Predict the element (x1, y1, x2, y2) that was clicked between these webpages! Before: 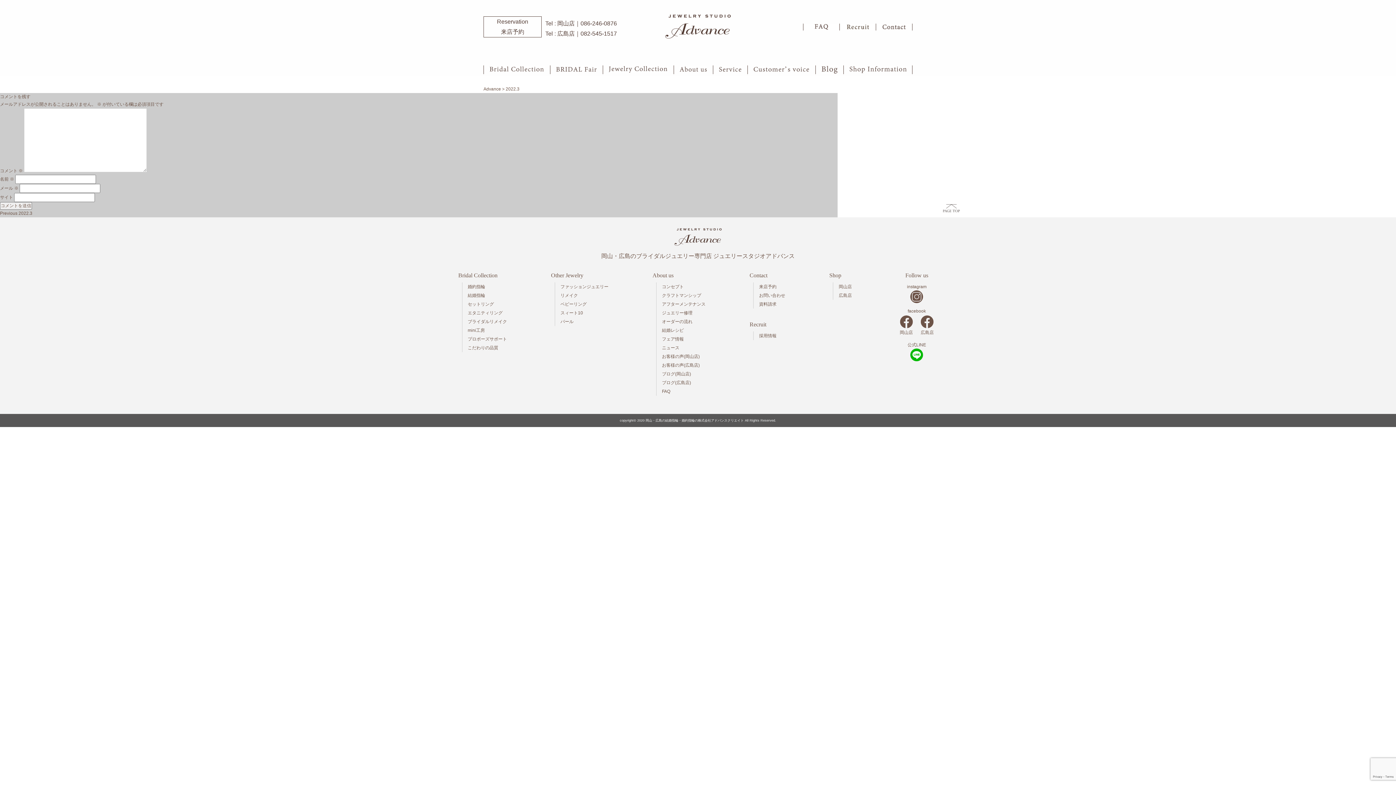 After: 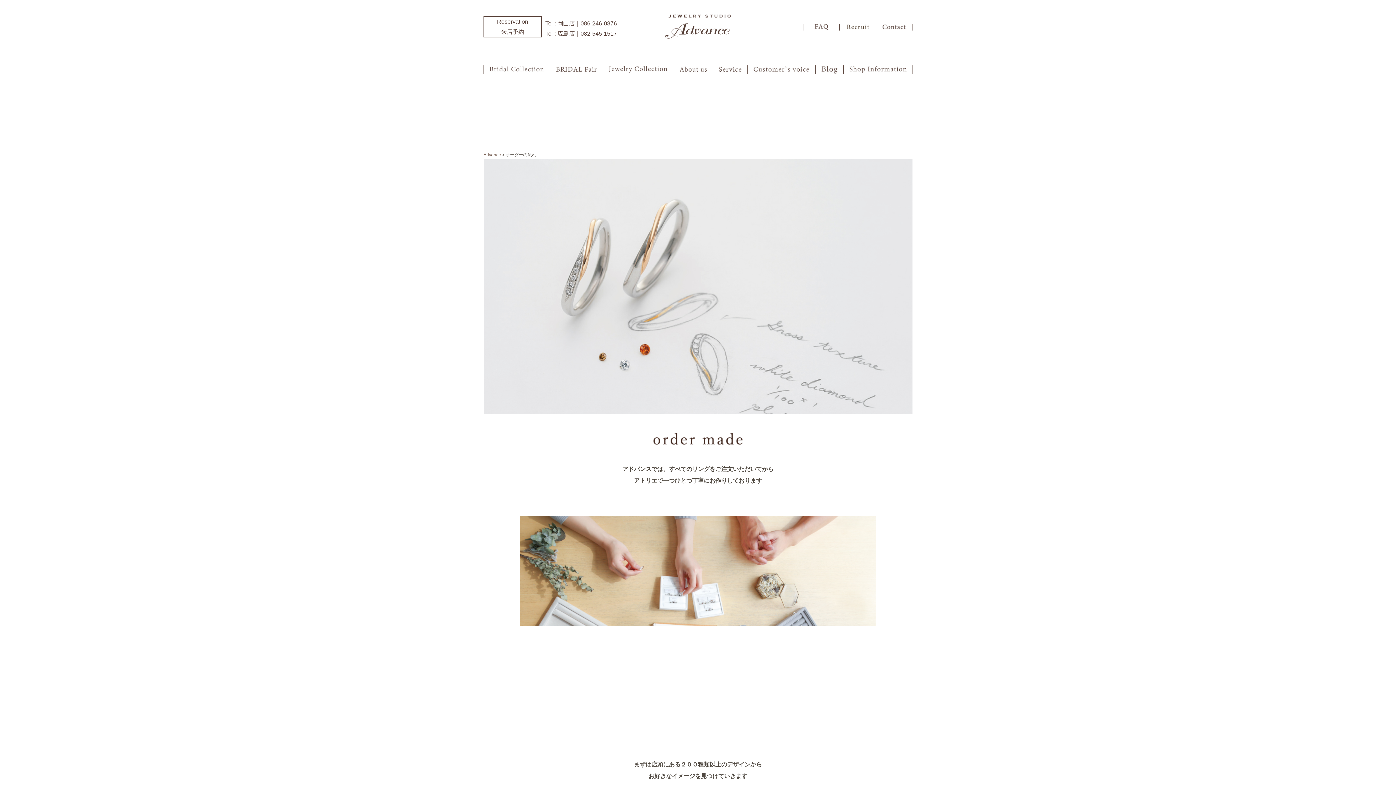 Action: bbox: (662, 319, 692, 324) label: オーダーの流れ